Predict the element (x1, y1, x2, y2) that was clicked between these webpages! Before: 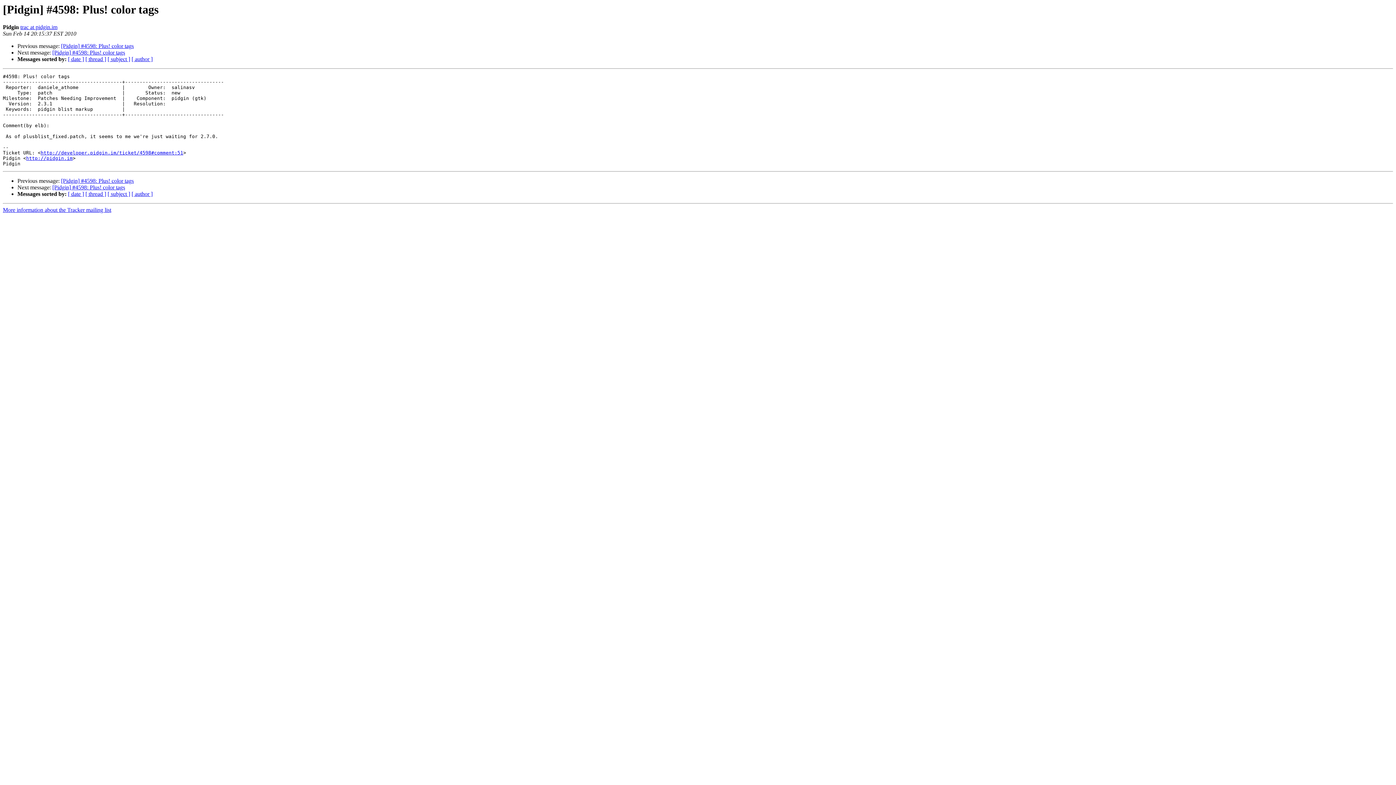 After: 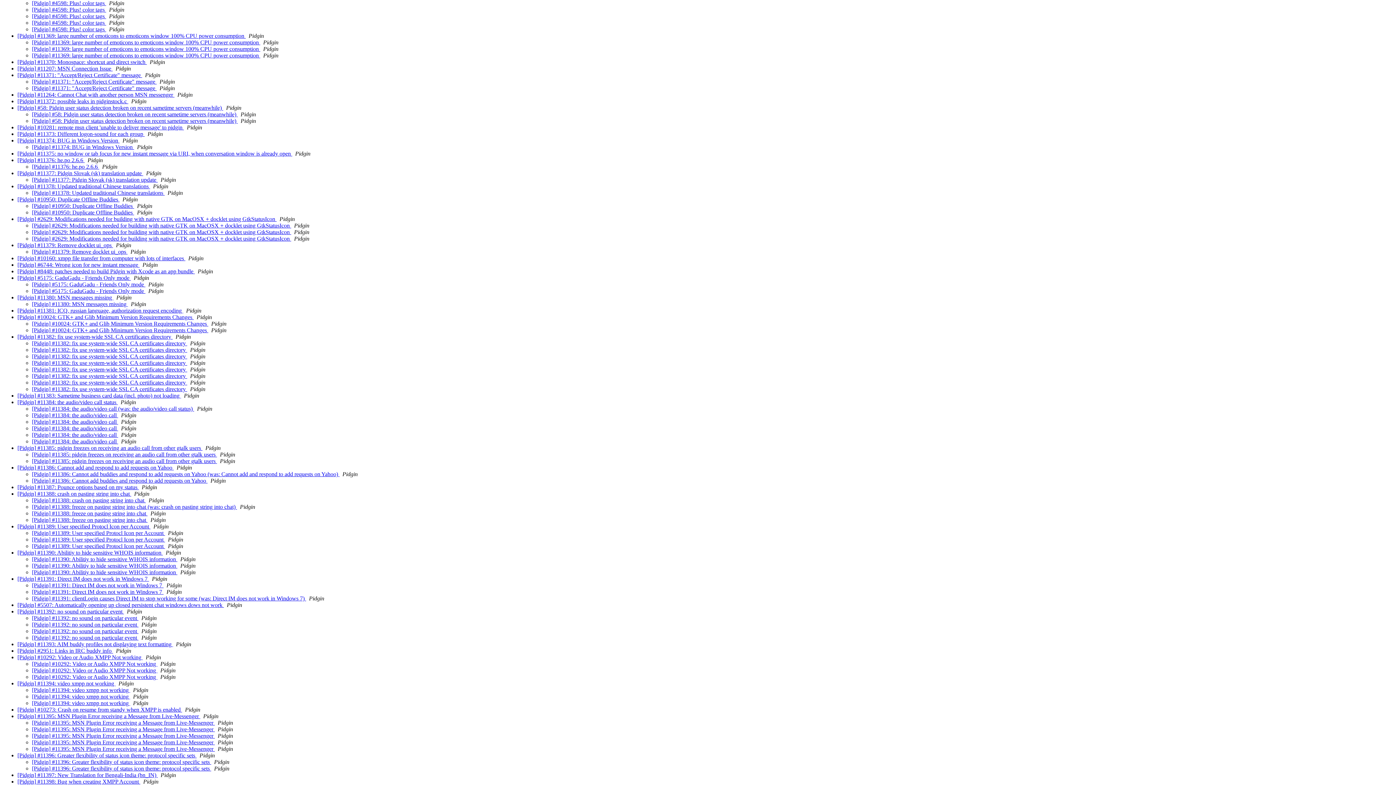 Action: bbox: (85, 191, 106, 197) label: [ thread ]